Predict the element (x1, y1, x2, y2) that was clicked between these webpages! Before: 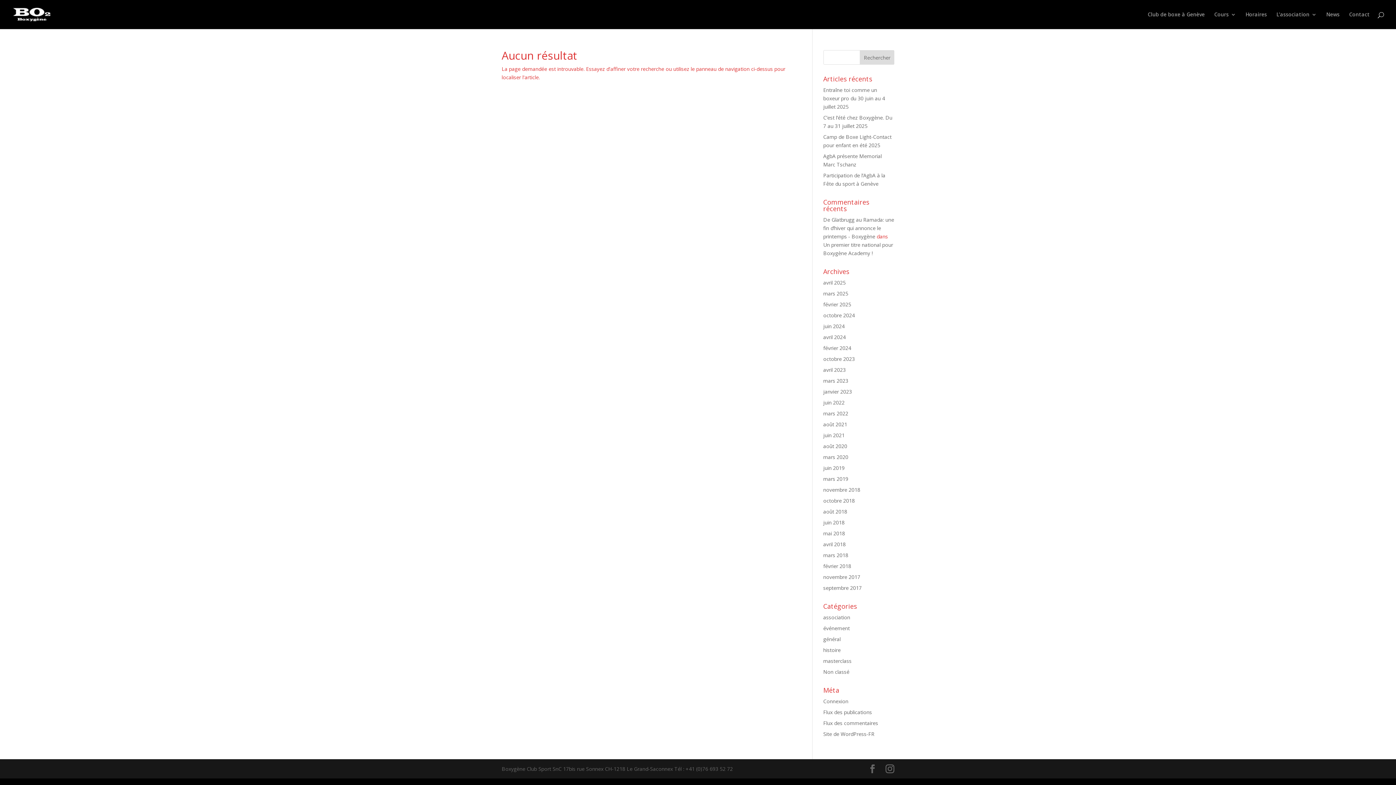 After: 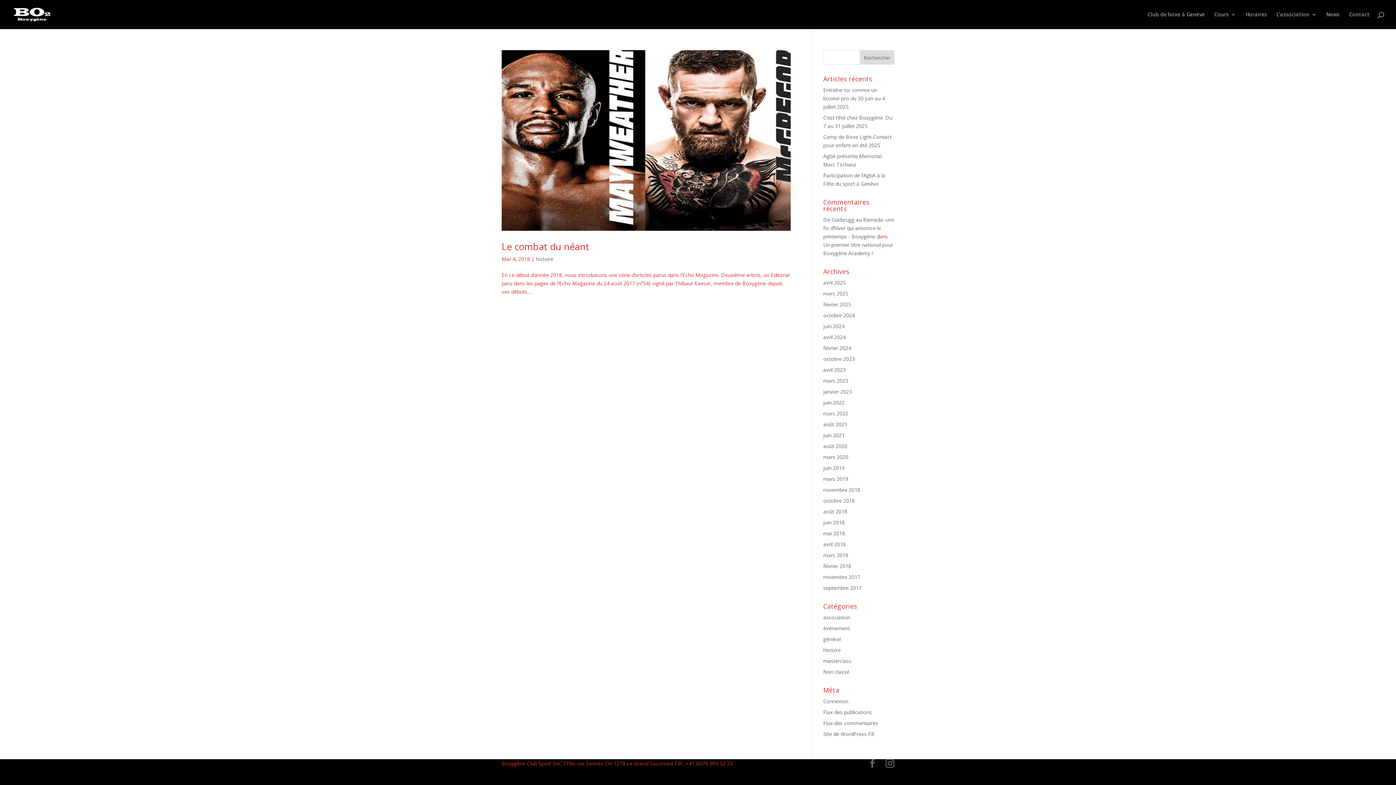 Action: bbox: (823, 552, 848, 558) label: mars 2018